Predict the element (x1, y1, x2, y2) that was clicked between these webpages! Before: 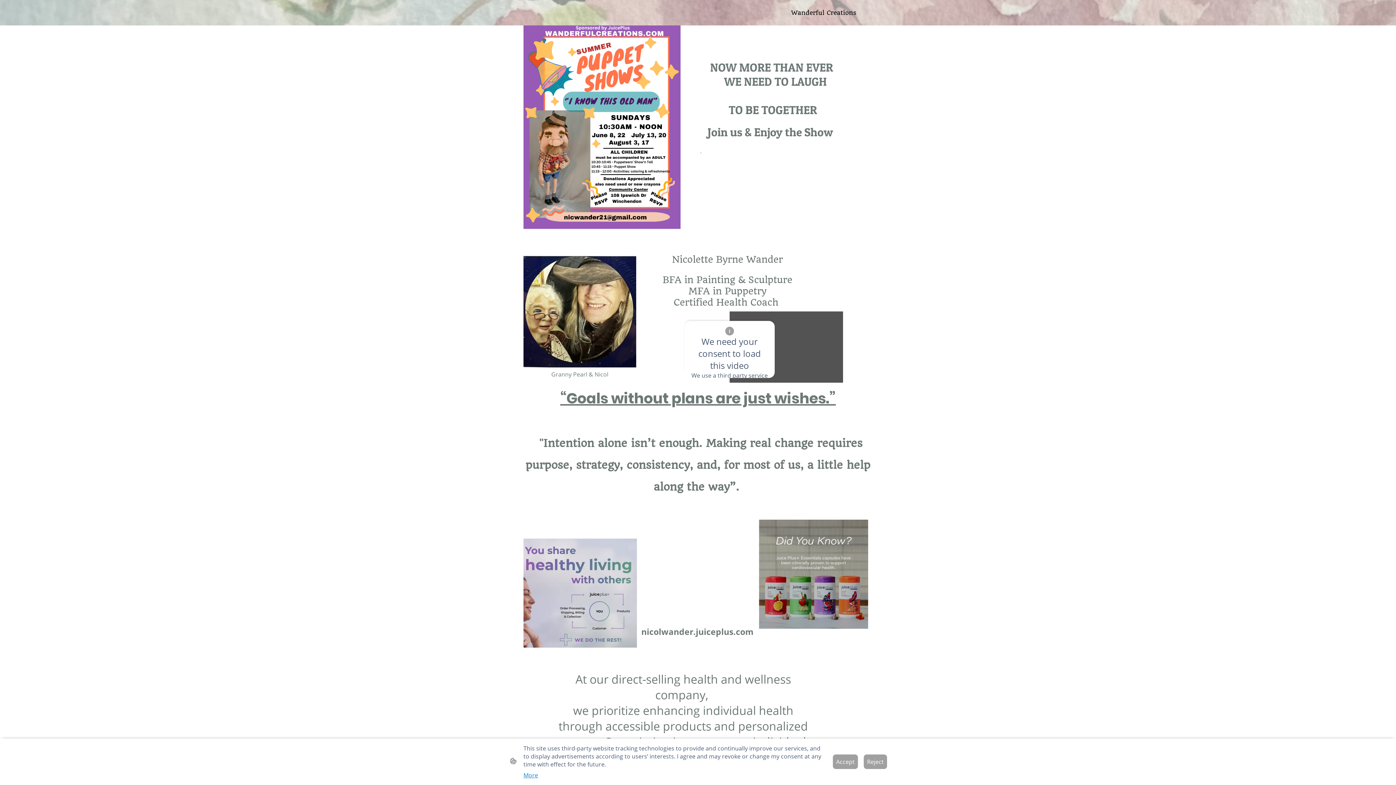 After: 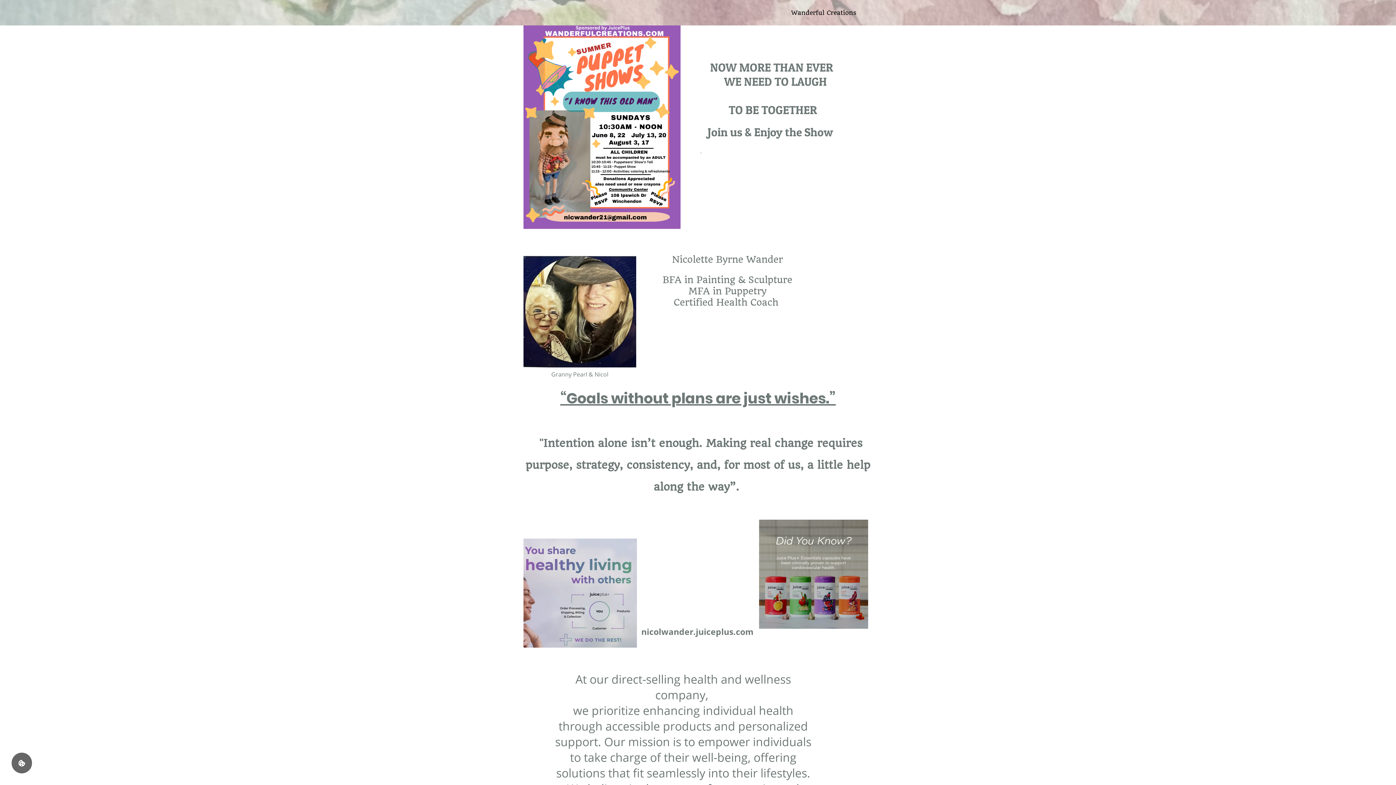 Action: bbox: (833, 754, 858, 769) label: Accept